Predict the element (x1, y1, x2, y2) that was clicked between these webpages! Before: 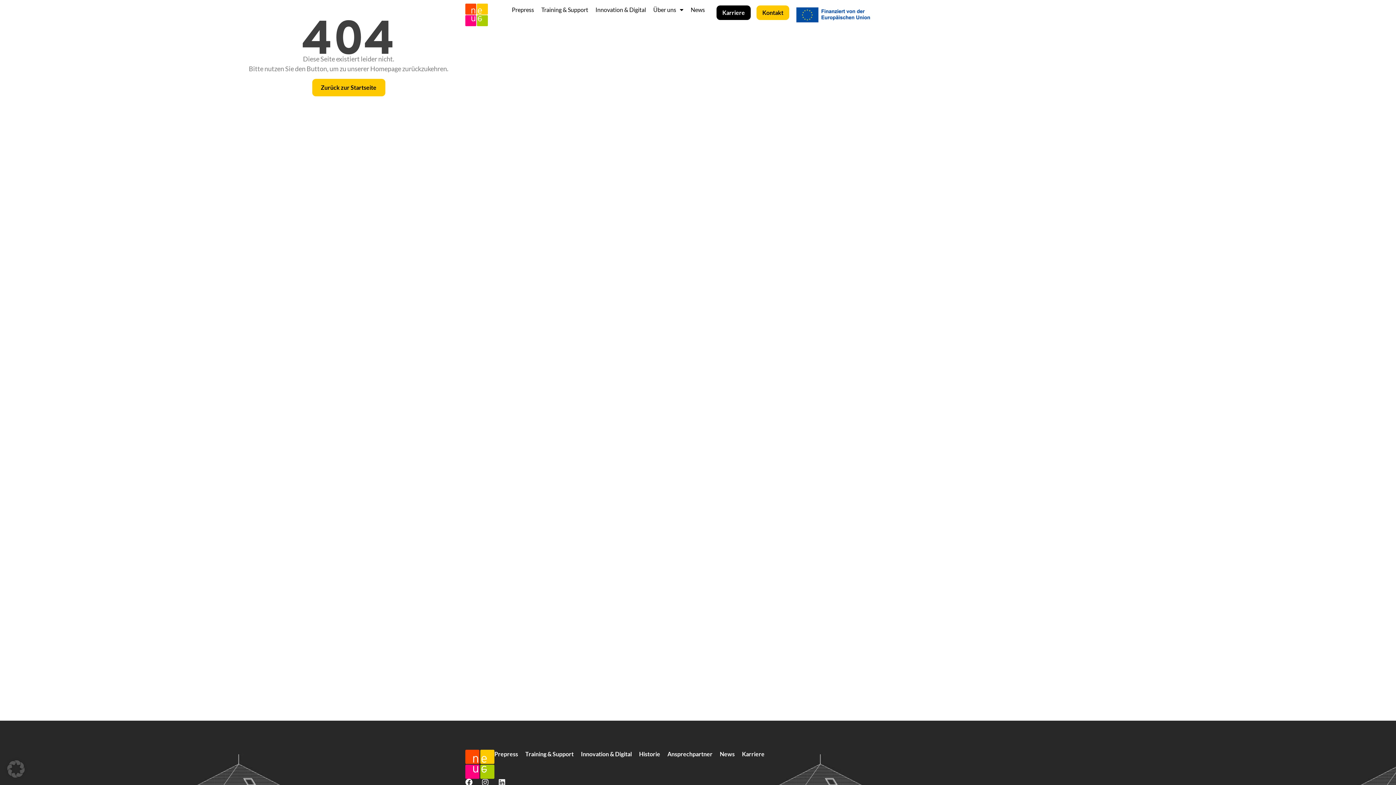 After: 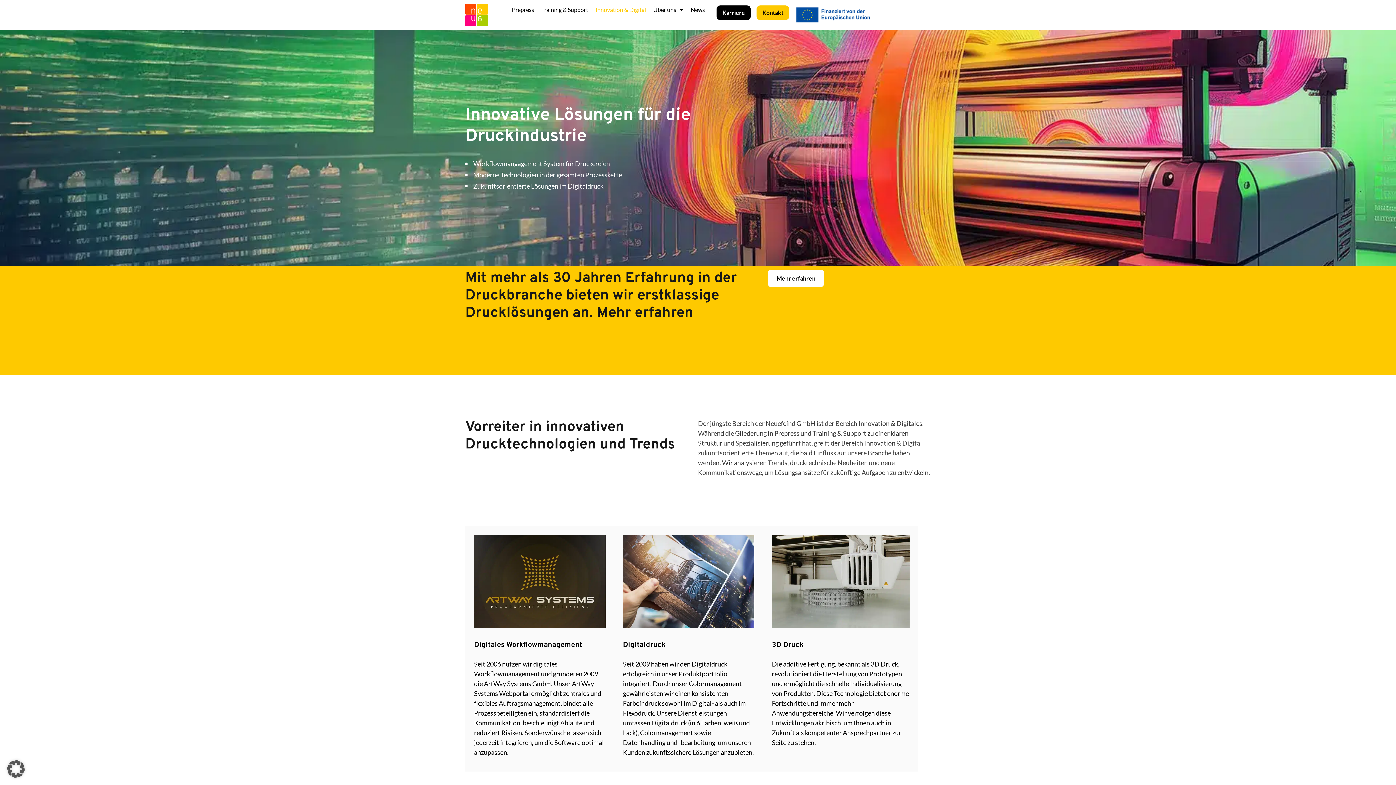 Action: label: Innovation & Digital bbox: (581, 750, 632, 758)